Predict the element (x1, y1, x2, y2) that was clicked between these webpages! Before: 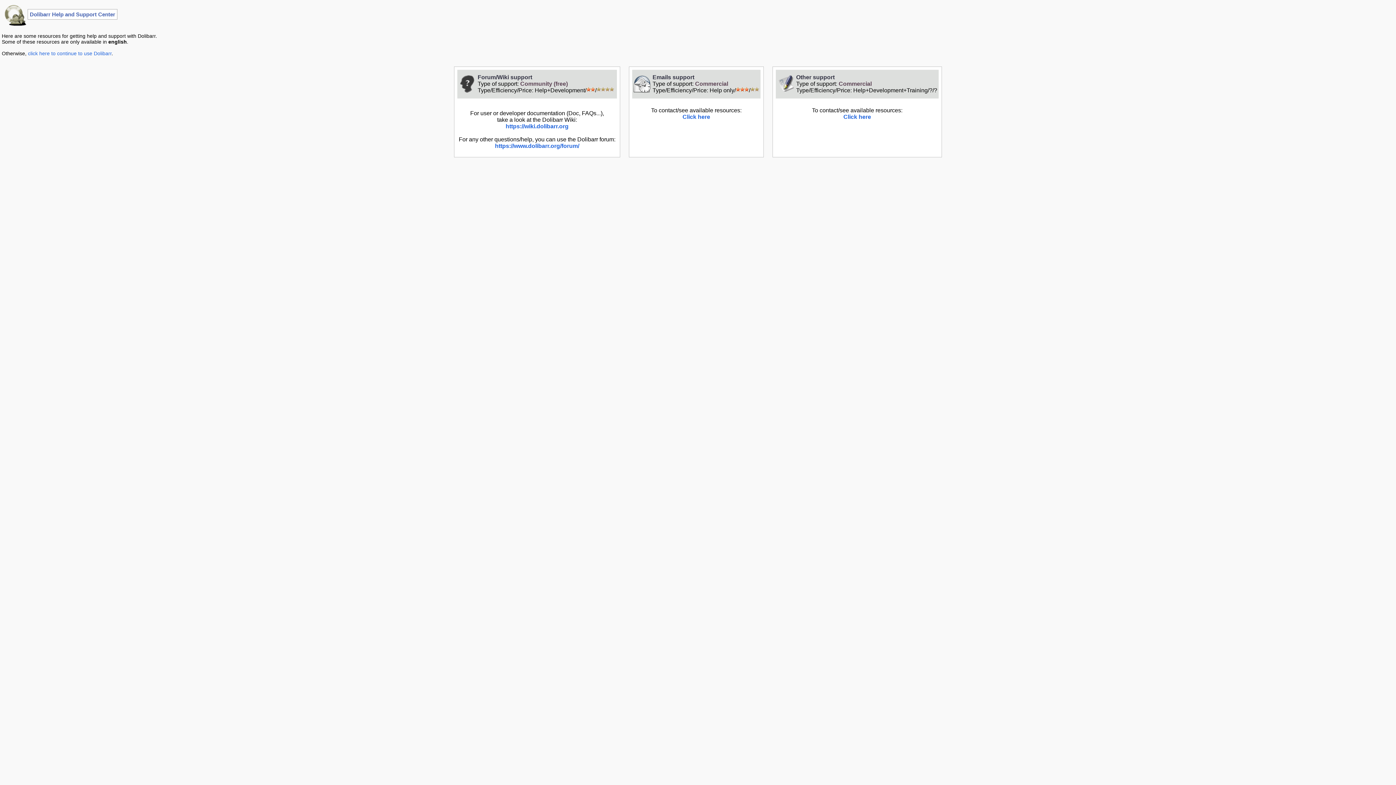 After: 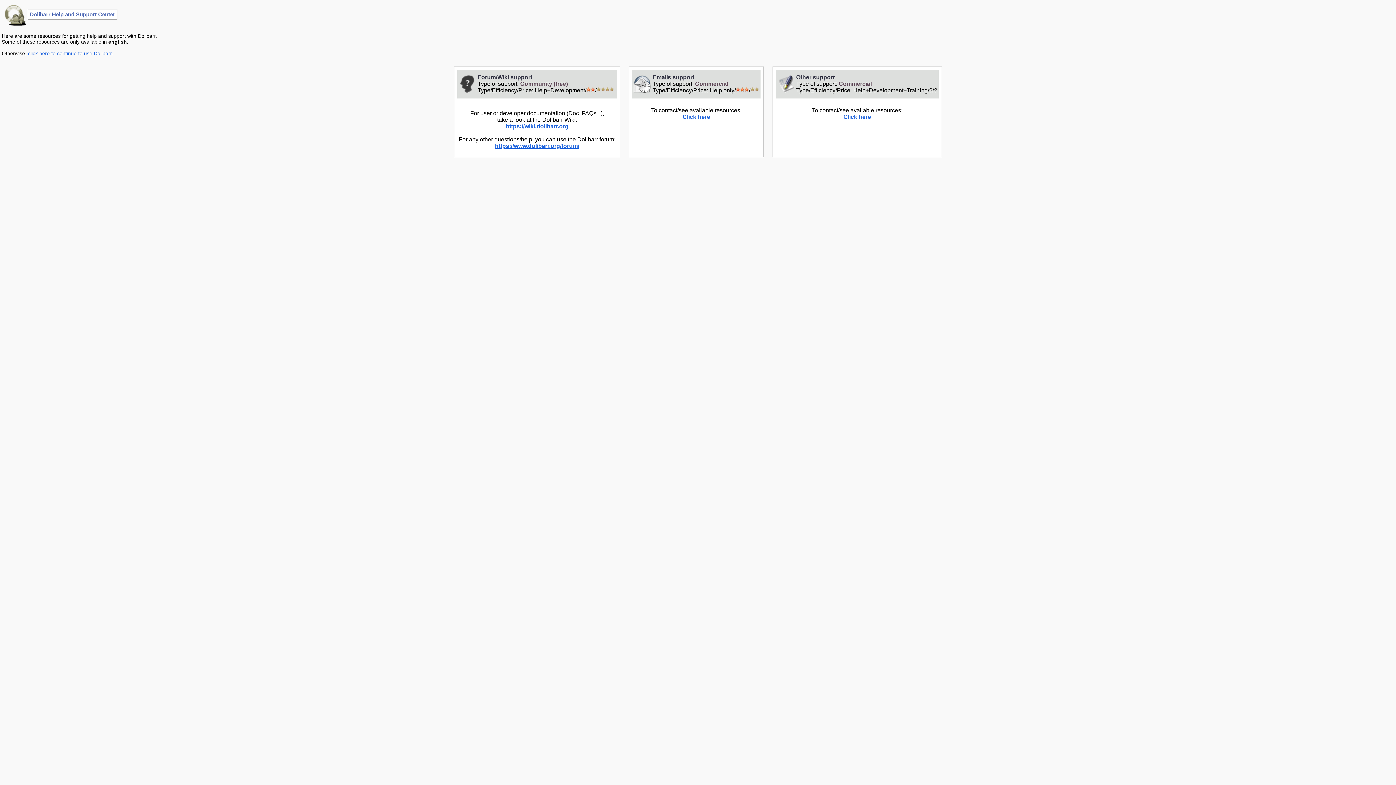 Action: label: https://www.dolibarr.org/forum/ bbox: (495, 142, 579, 149)